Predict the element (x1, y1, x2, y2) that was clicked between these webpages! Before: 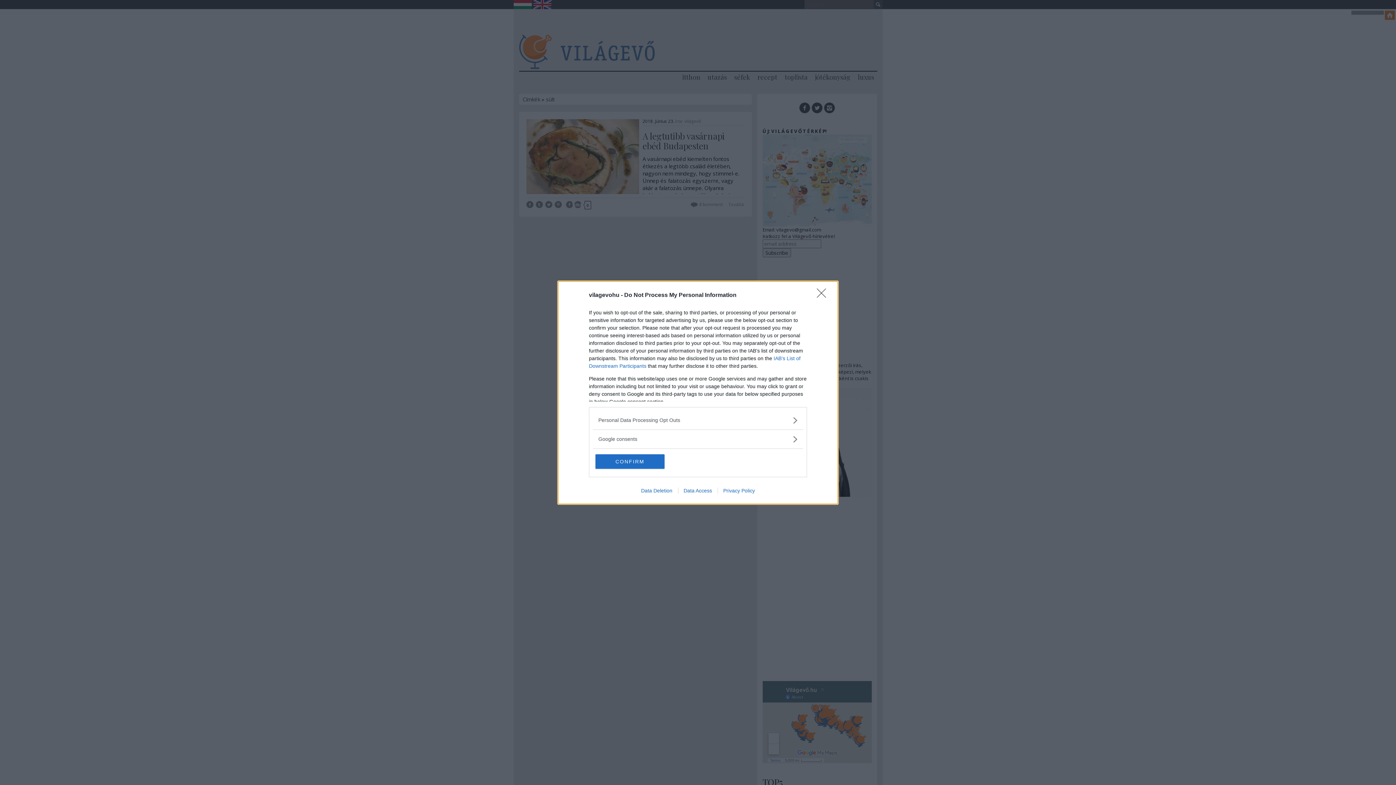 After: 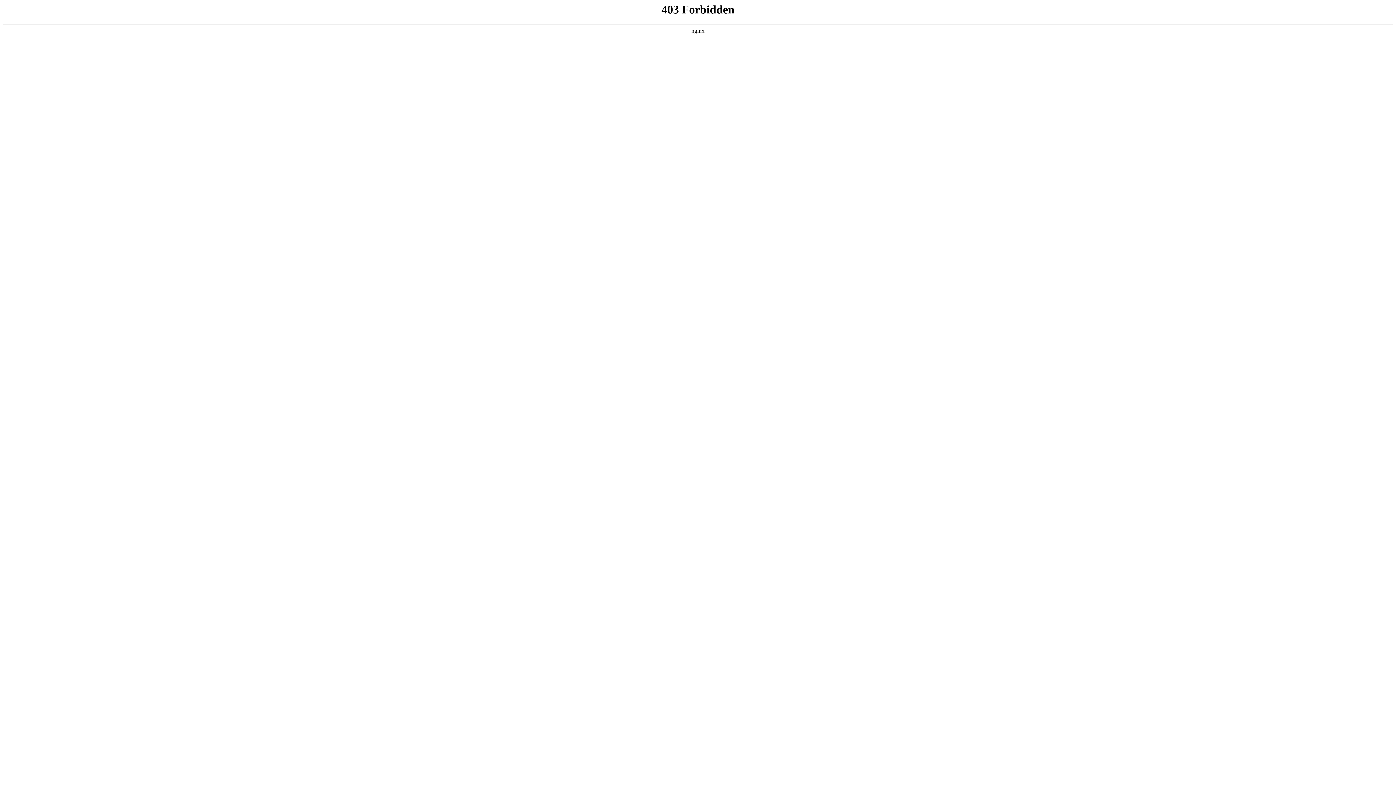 Action: bbox: (635, 487, 678, 493) label: Data Deletion